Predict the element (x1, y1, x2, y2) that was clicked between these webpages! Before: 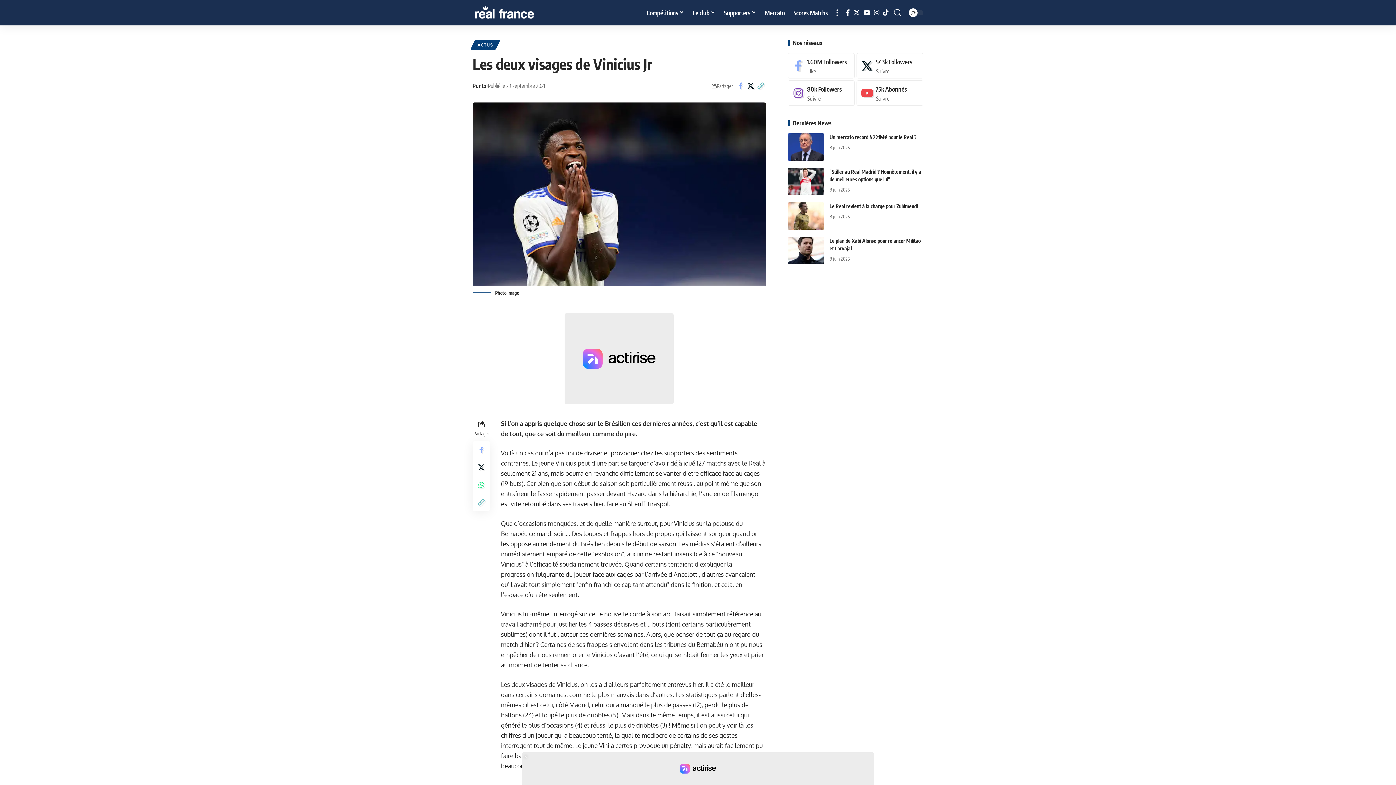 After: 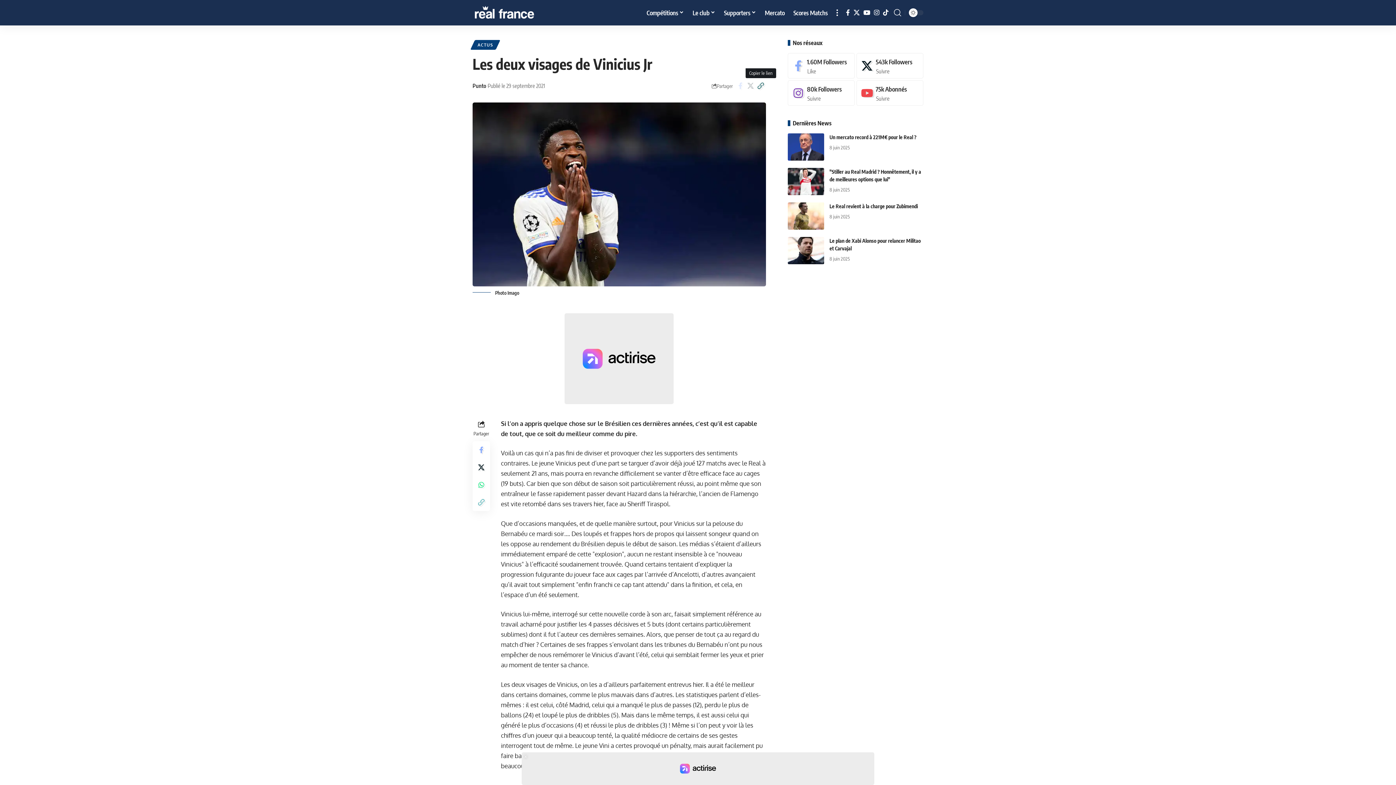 Action: label: Copy Link bbox: (755, 80, 766, 91)